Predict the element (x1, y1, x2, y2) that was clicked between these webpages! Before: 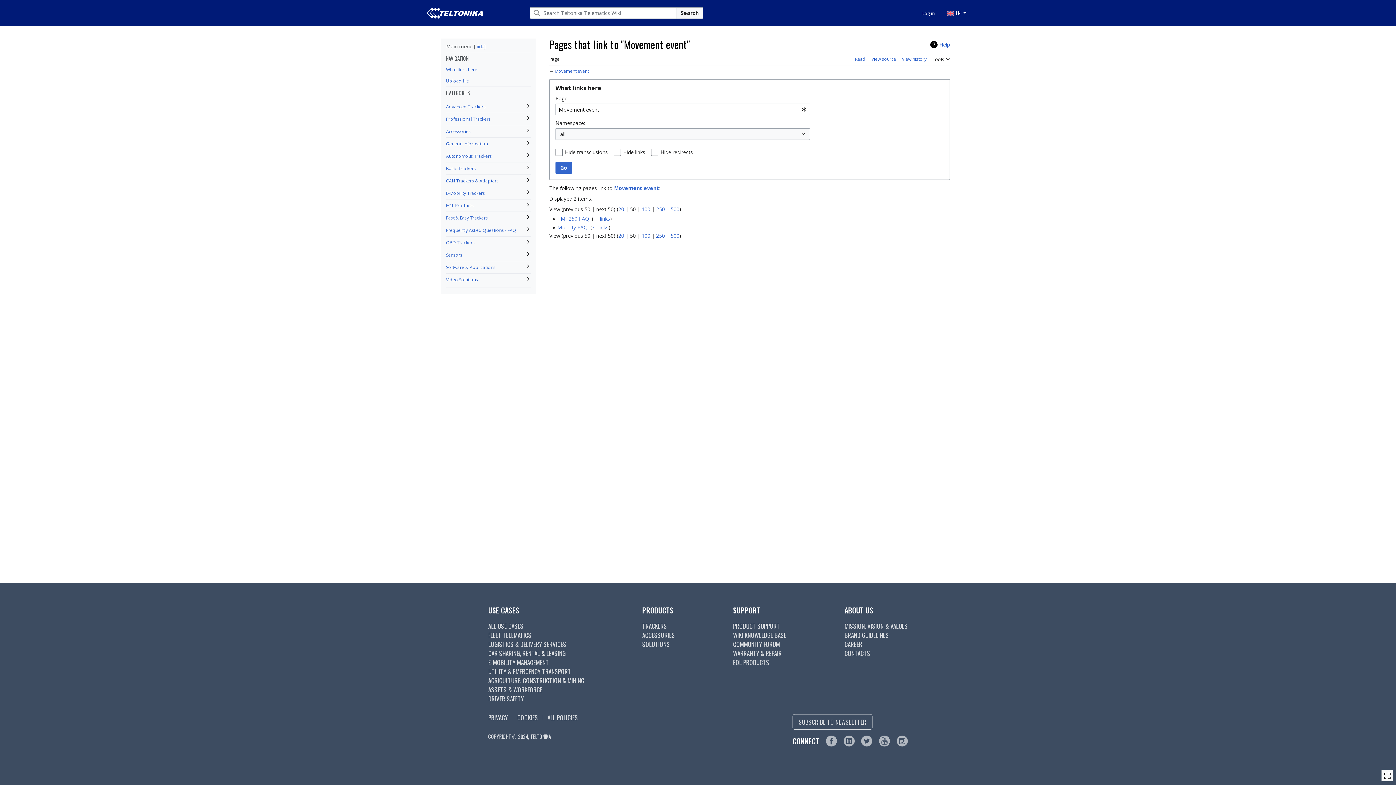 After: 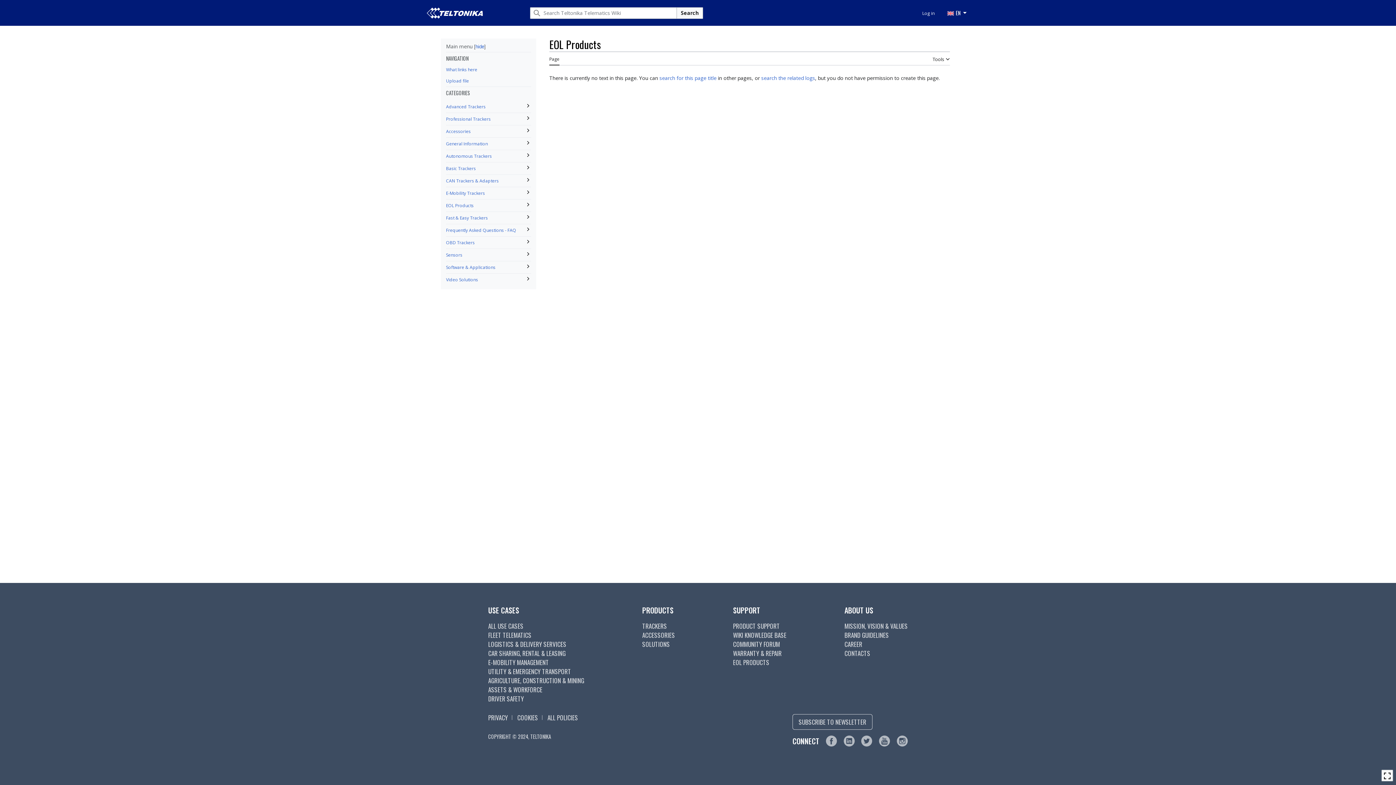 Action: bbox: (446, 202, 473, 208) label: EOL Products